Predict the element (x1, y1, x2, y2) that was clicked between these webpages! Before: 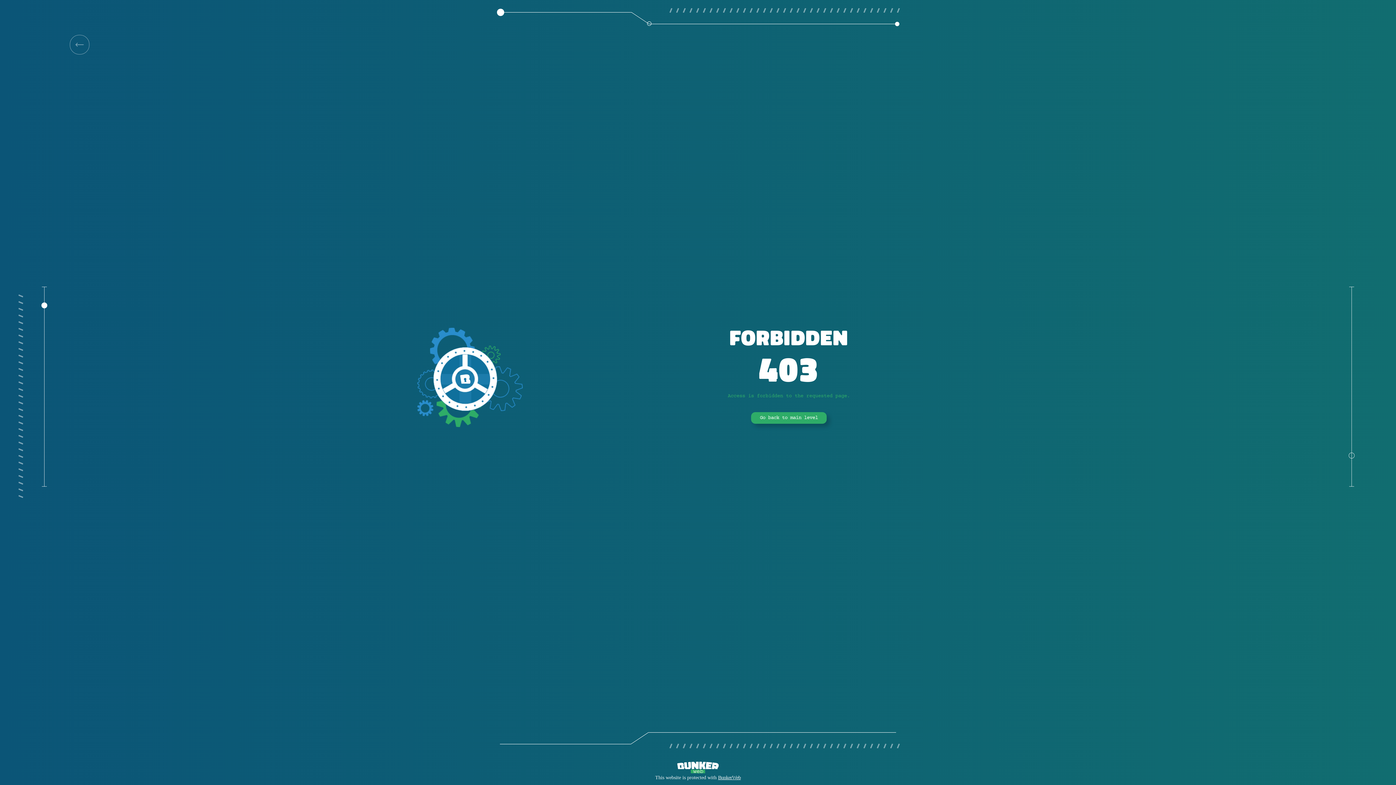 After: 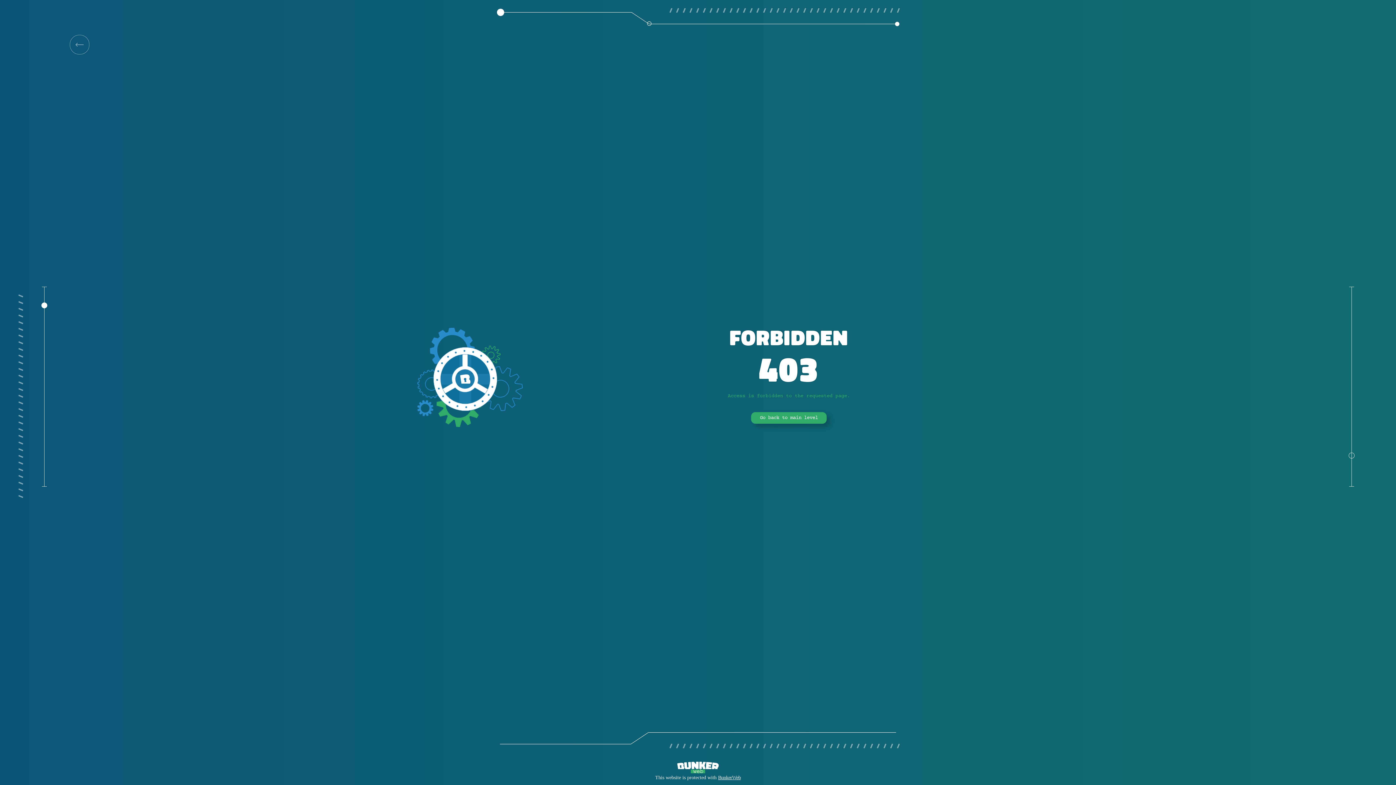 Action: label: Go back to main level bbox: (751, 412, 826, 424)